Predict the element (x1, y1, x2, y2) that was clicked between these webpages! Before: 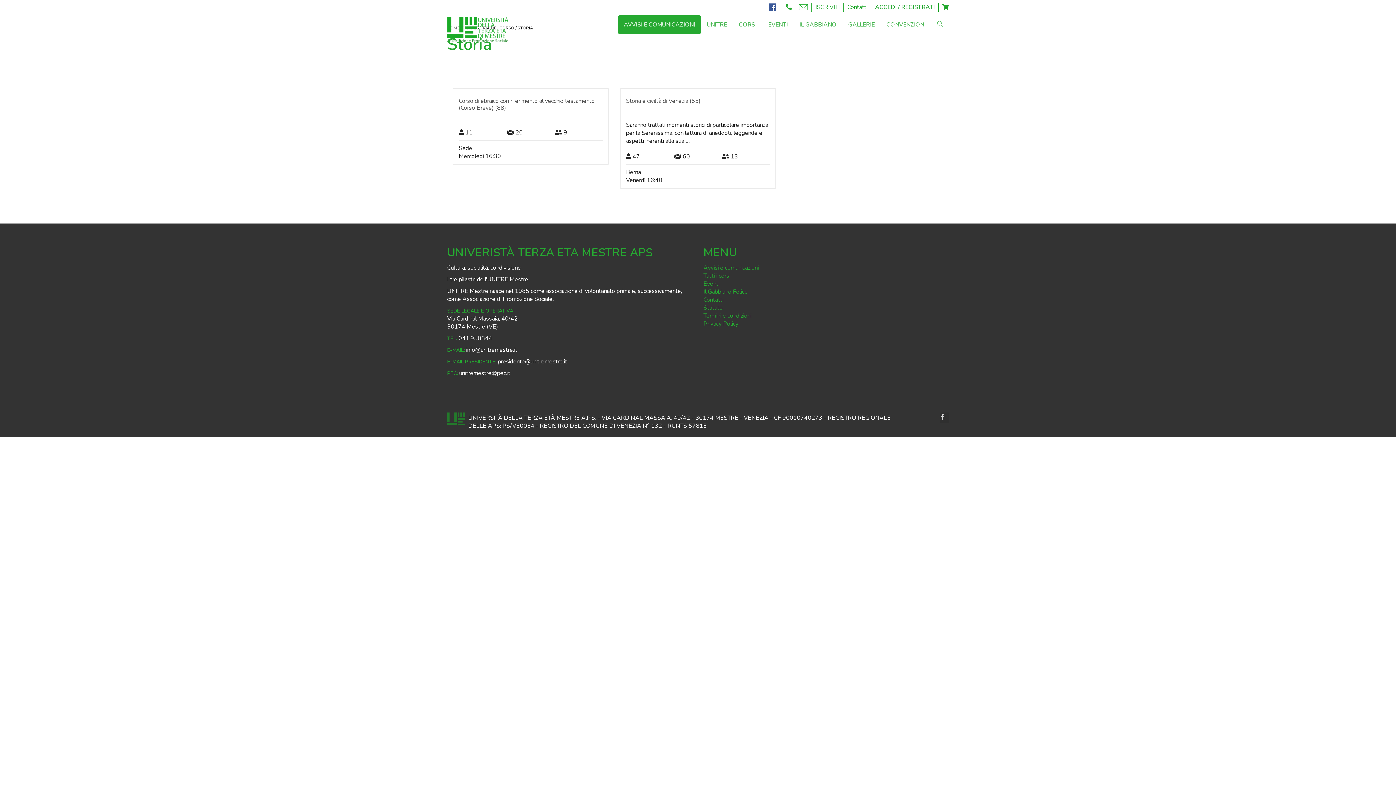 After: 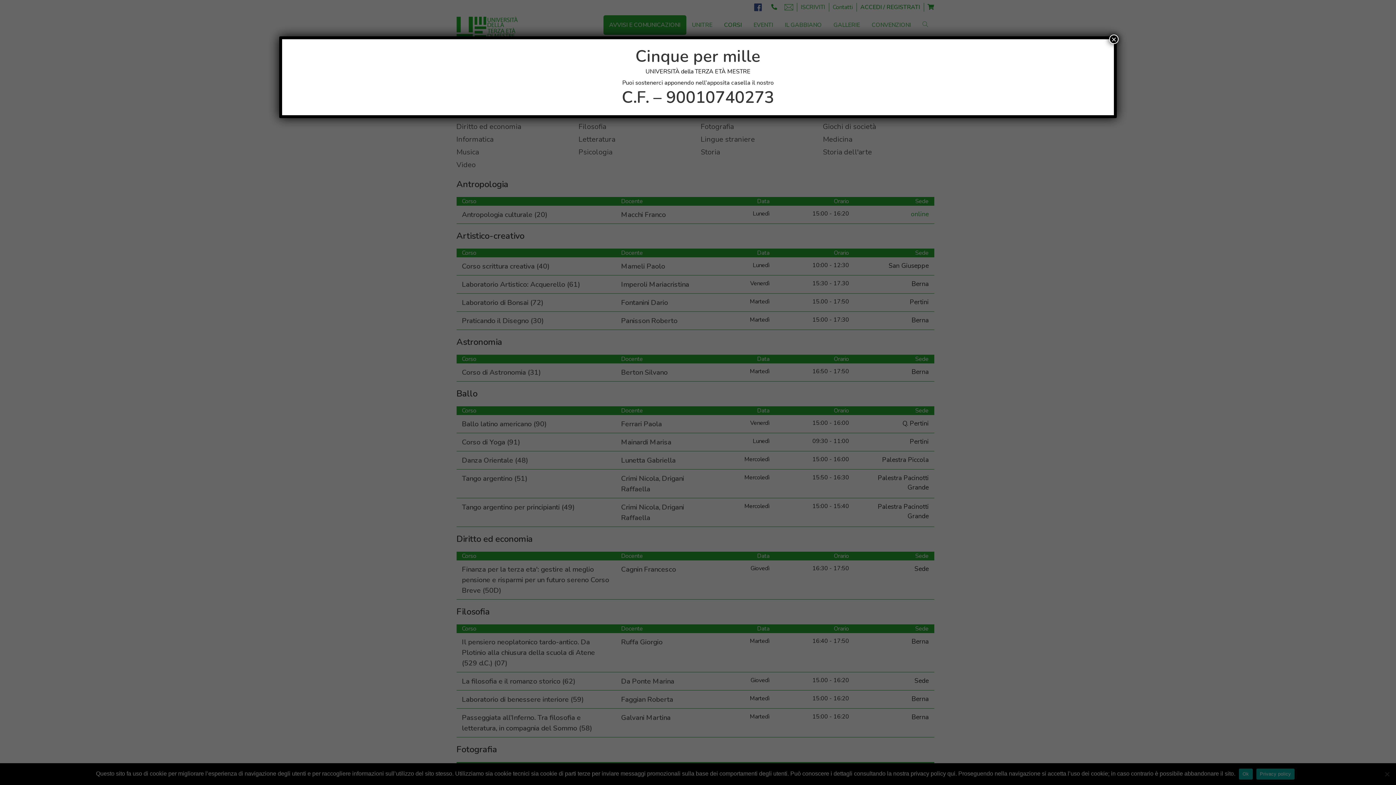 Action: bbox: (703, 272, 730, 280) label: Tutti i corsi